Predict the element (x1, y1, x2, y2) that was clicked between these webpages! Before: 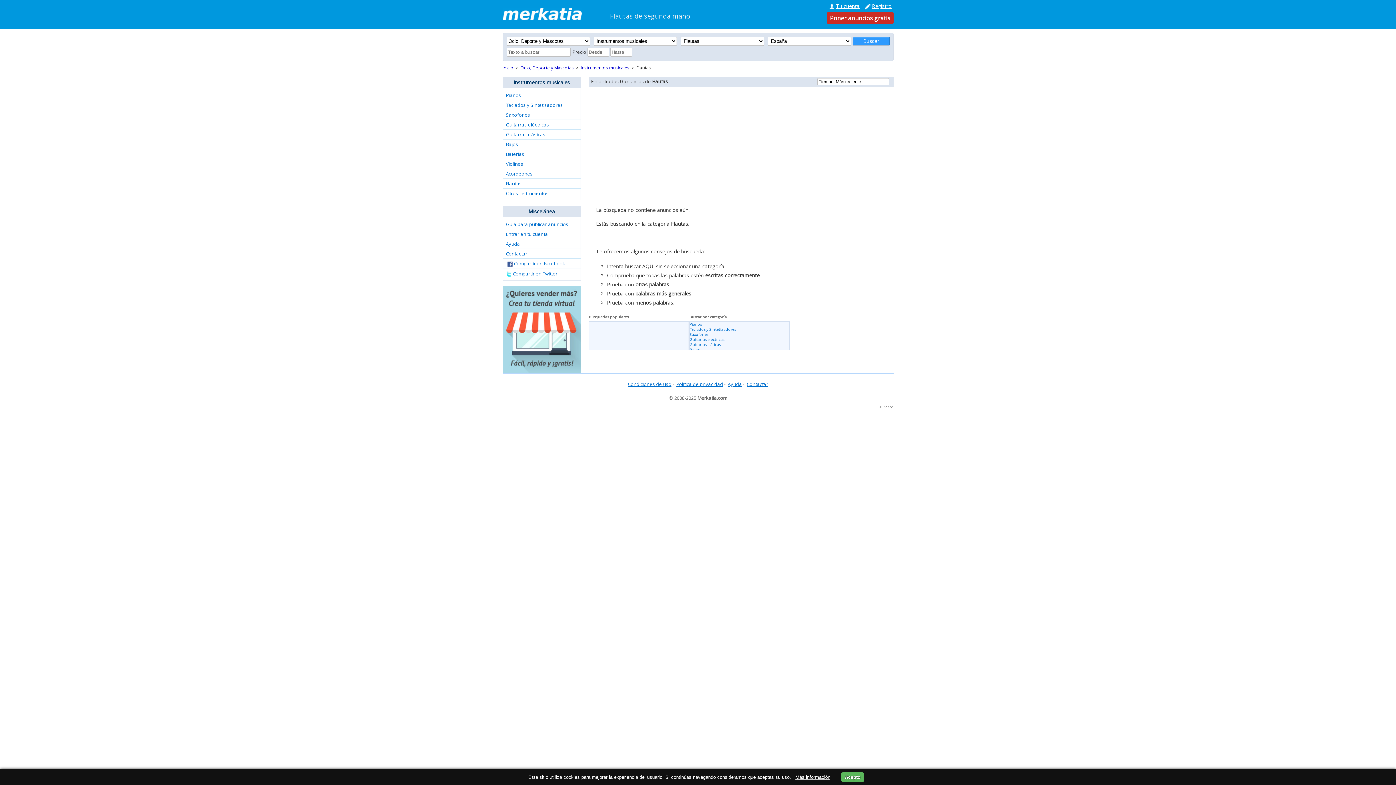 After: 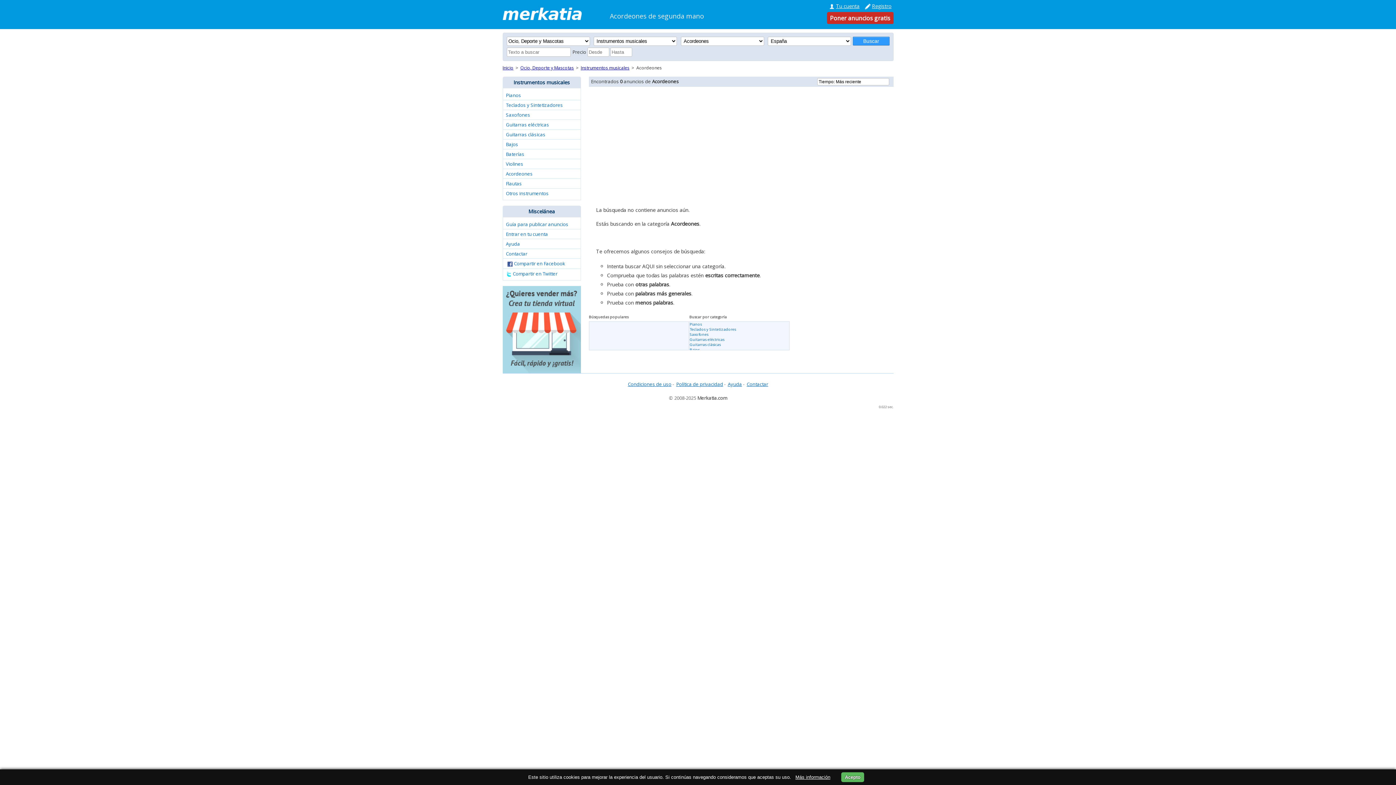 Action: label: Acordeones bbox: (506, 170, 577, 177)